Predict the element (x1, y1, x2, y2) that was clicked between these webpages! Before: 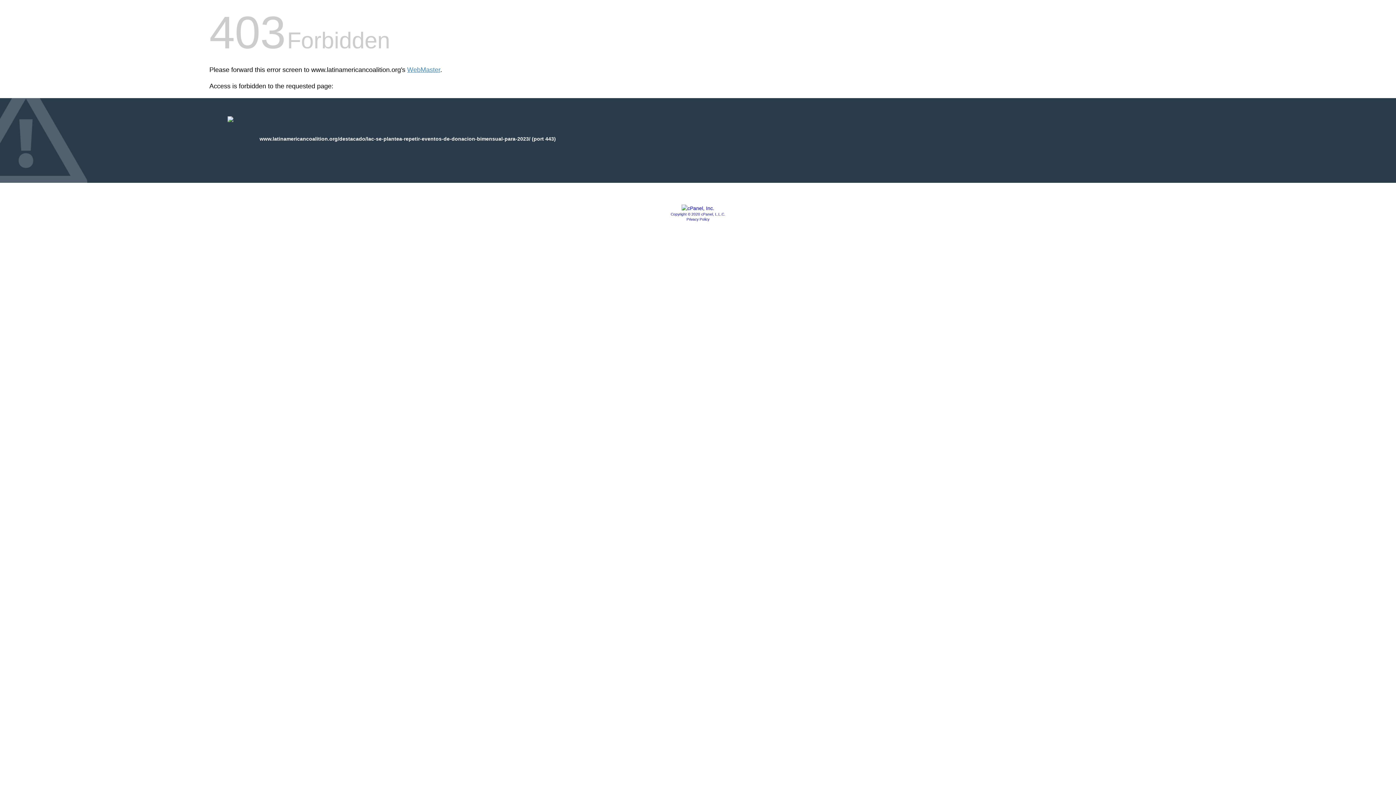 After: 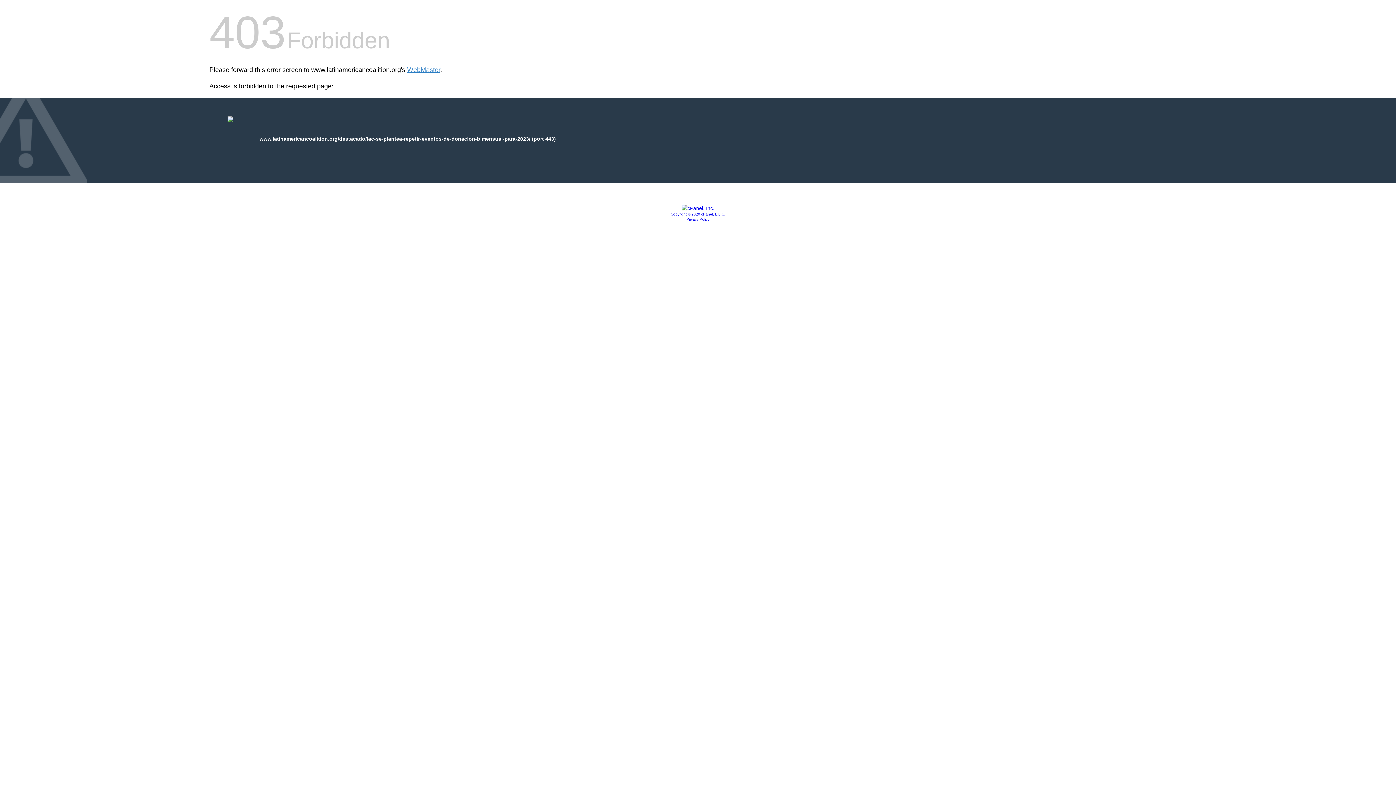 Action: bbox: (686, 217, 709, 221) label: Privacy Policy